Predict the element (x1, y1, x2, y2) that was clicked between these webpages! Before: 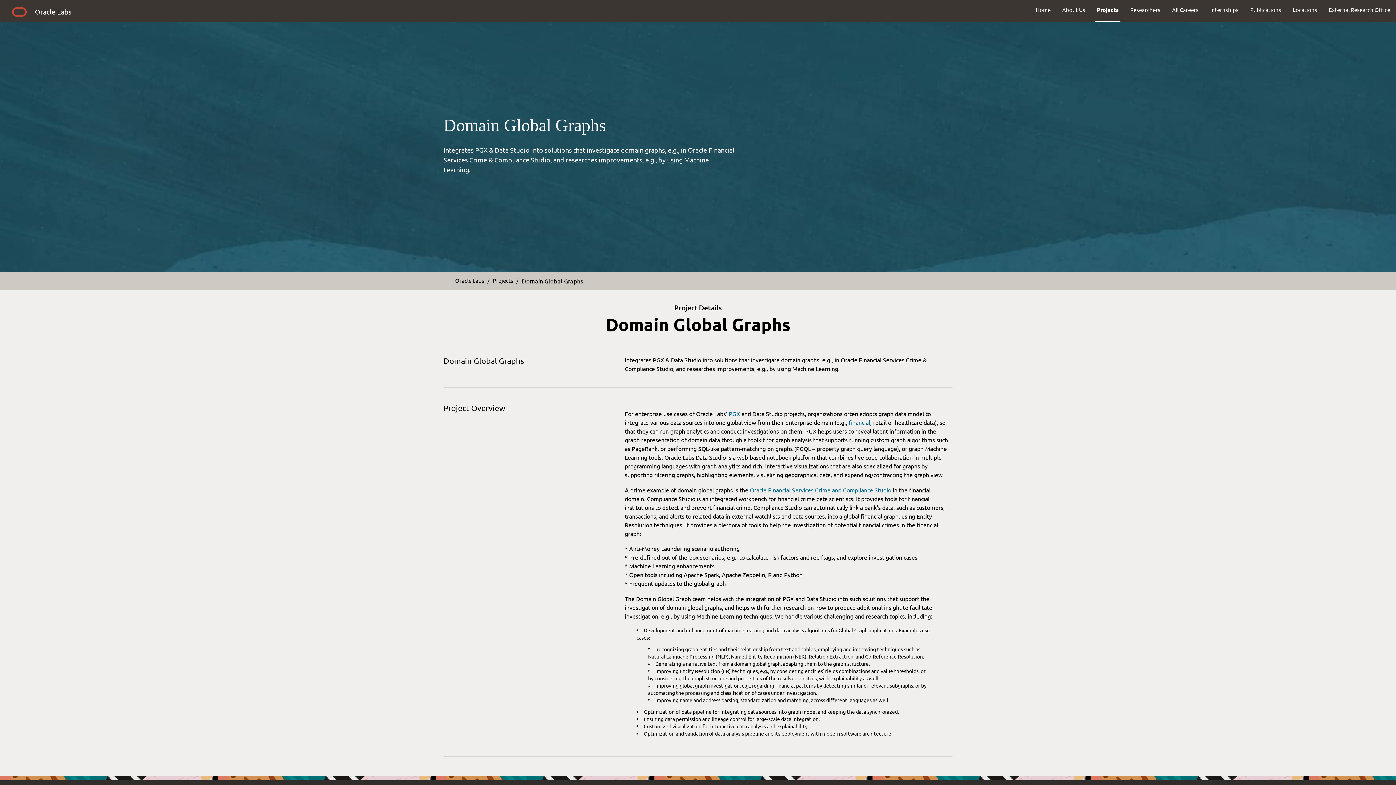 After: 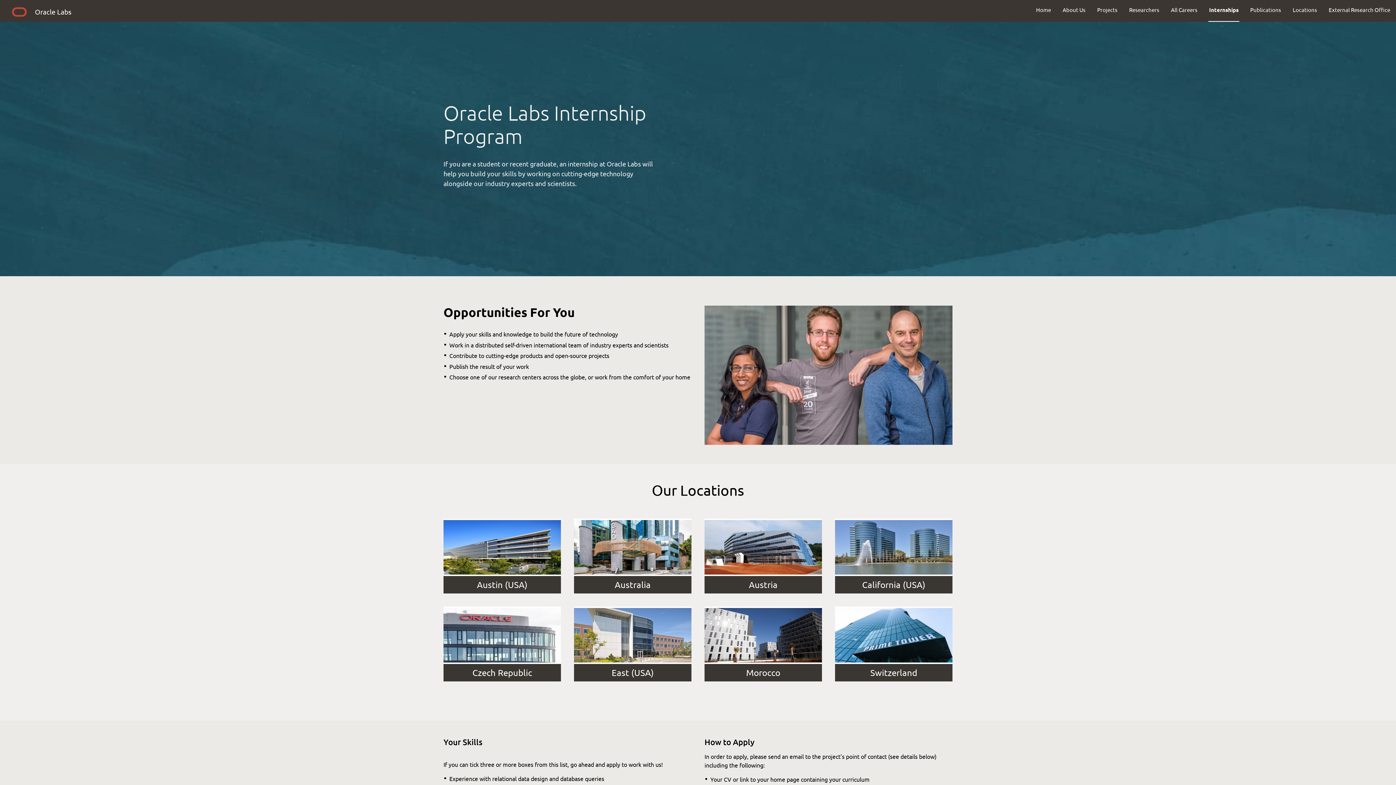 Action: label: Internships bbox: (1204, 0, 1244, 19)